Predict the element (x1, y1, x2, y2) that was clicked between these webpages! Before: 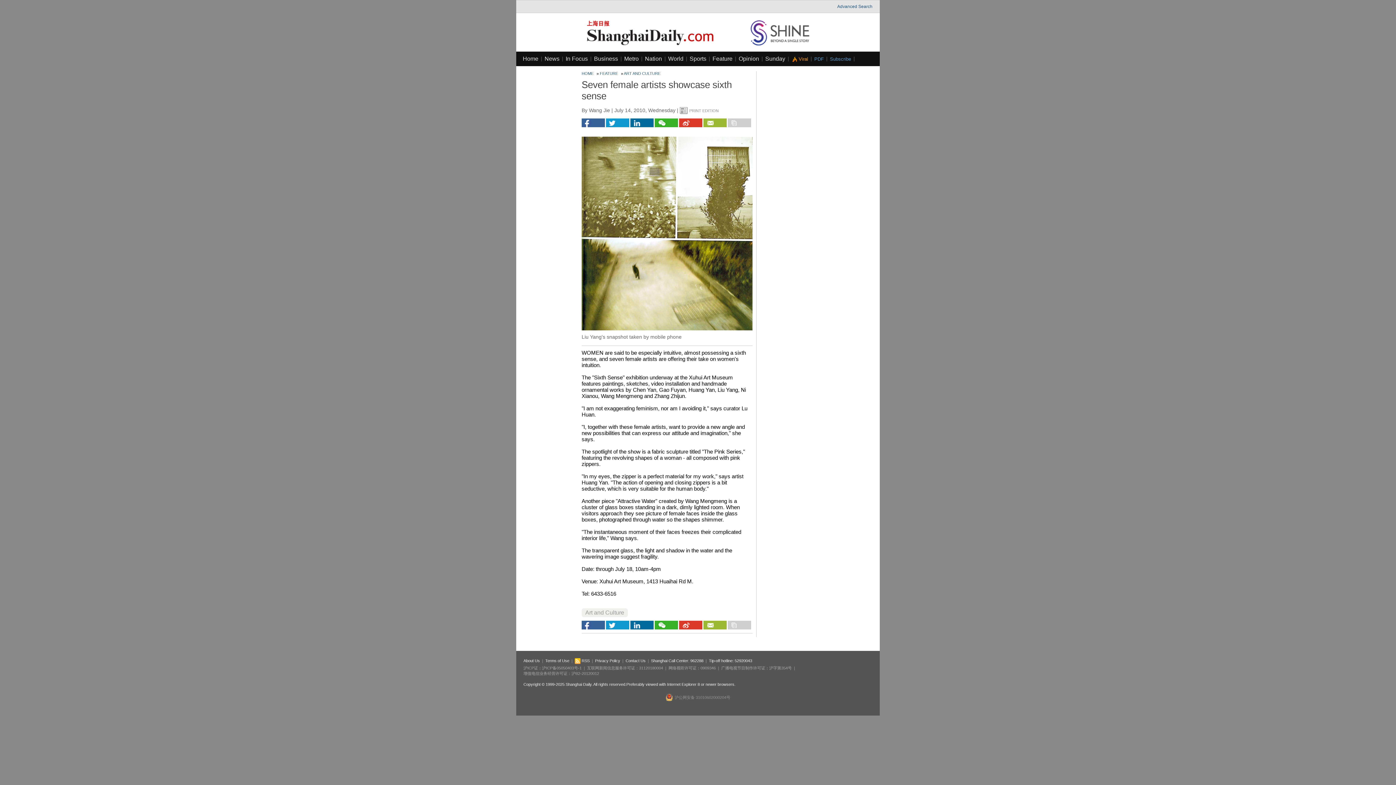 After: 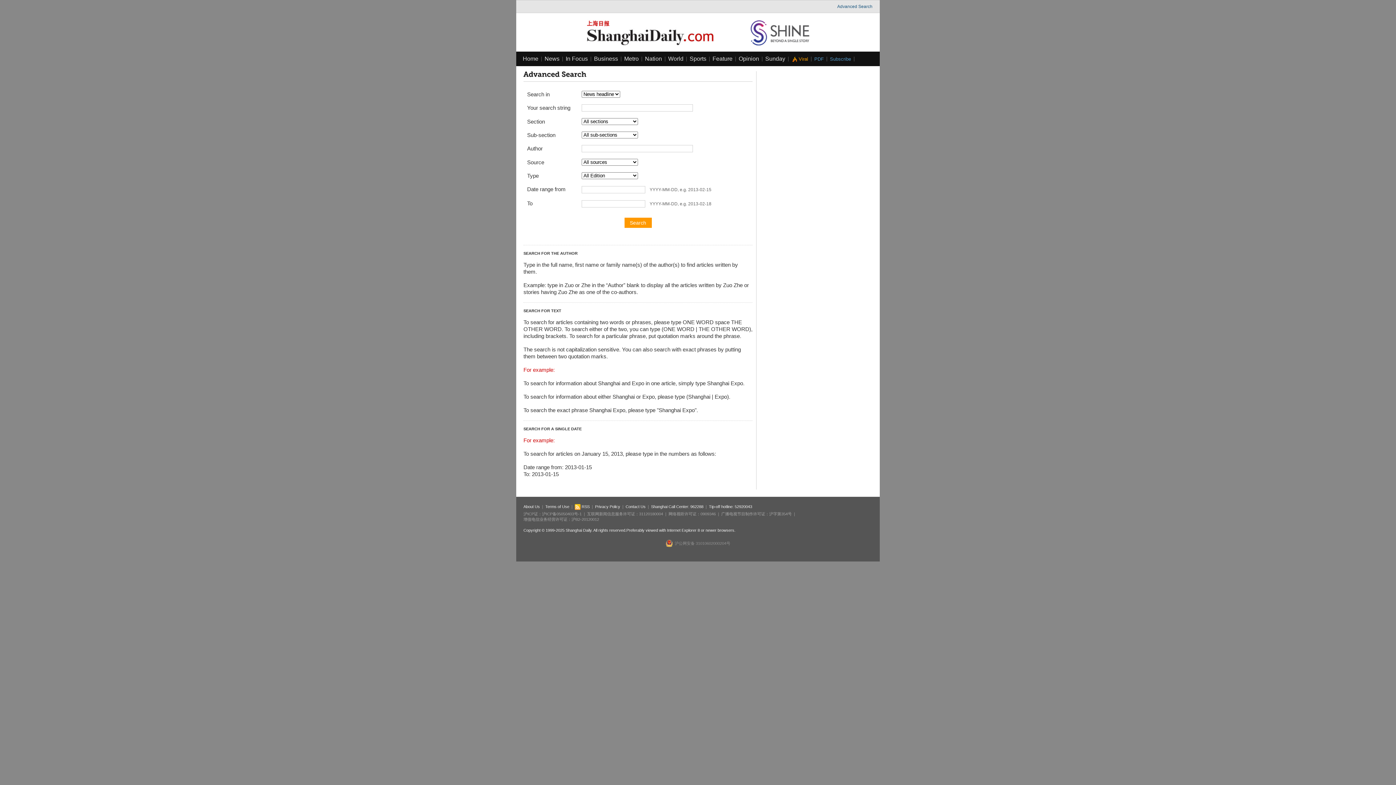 Action: label: Advanced Search bbox: (837, 4, 872, 9)